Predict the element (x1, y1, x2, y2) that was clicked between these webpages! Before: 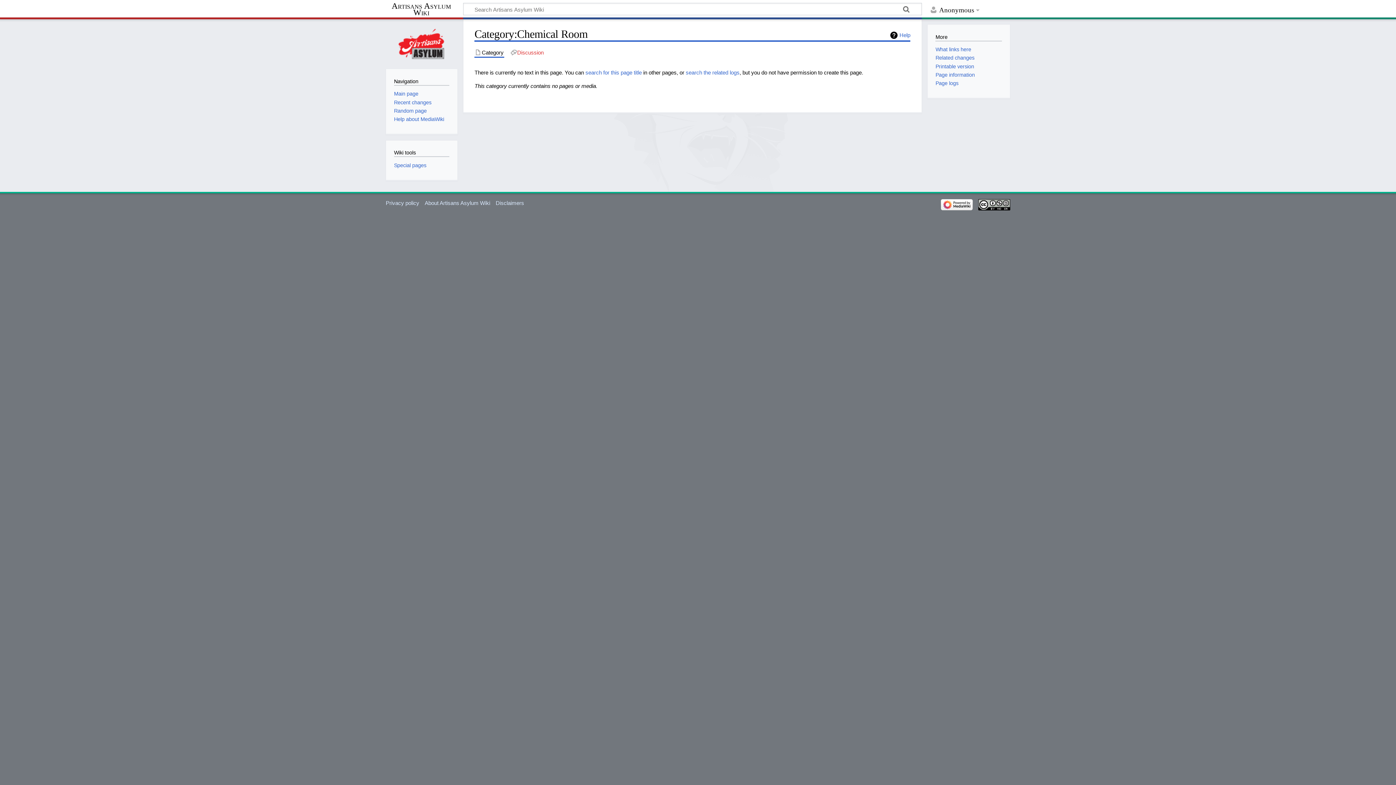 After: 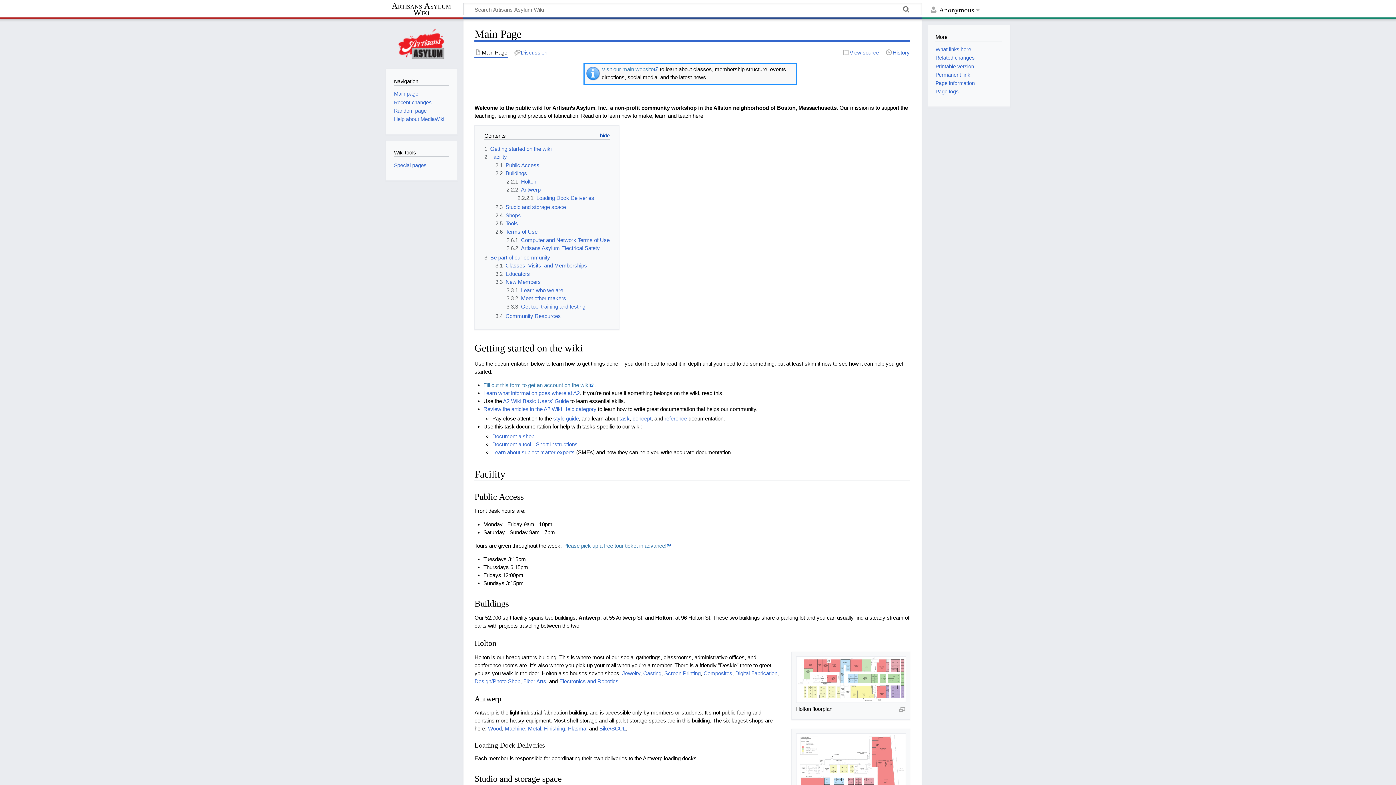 Action: bbox: (385, 23, 457, 63)